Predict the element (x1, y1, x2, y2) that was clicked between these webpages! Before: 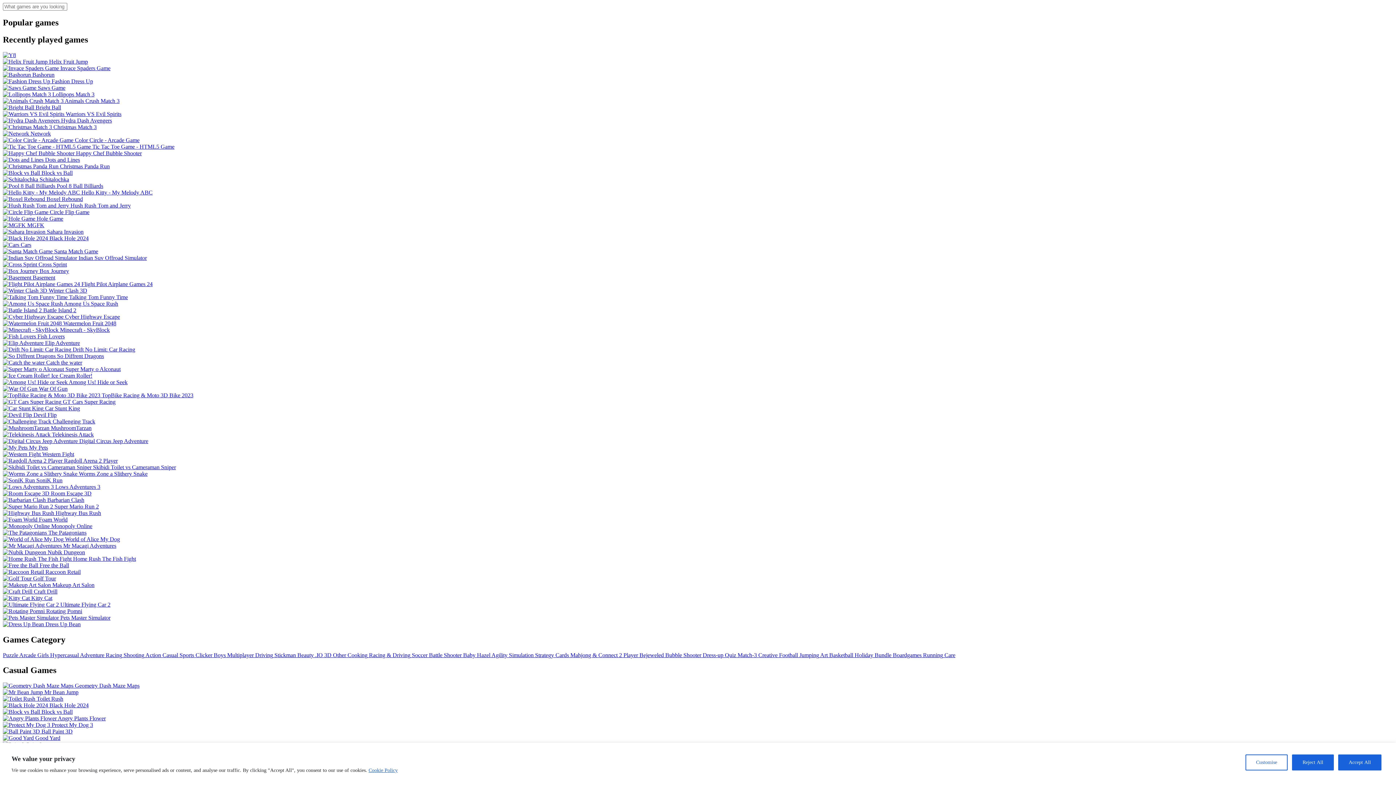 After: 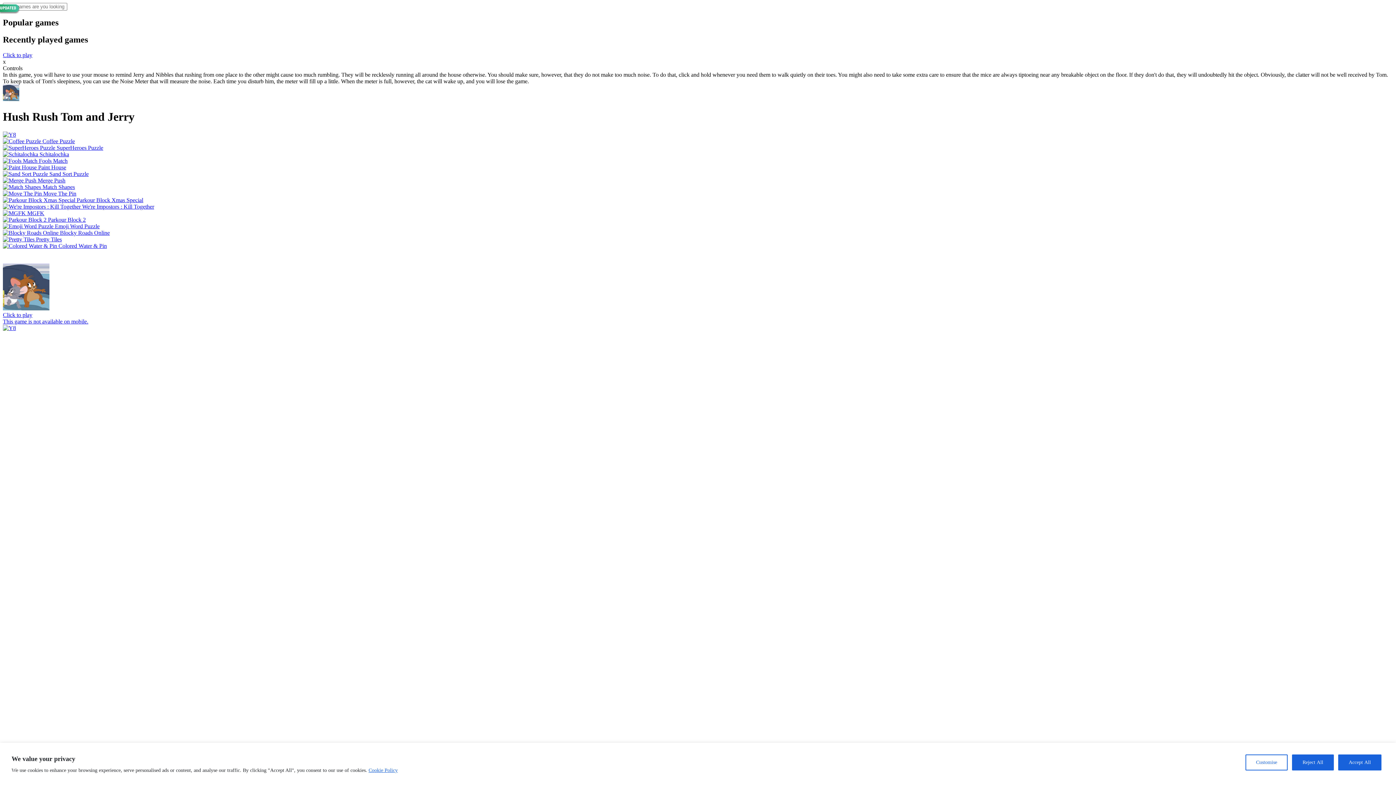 Action: label:  Hush Rush Tom and Jerry bbox: (2, 202, 130, 208)